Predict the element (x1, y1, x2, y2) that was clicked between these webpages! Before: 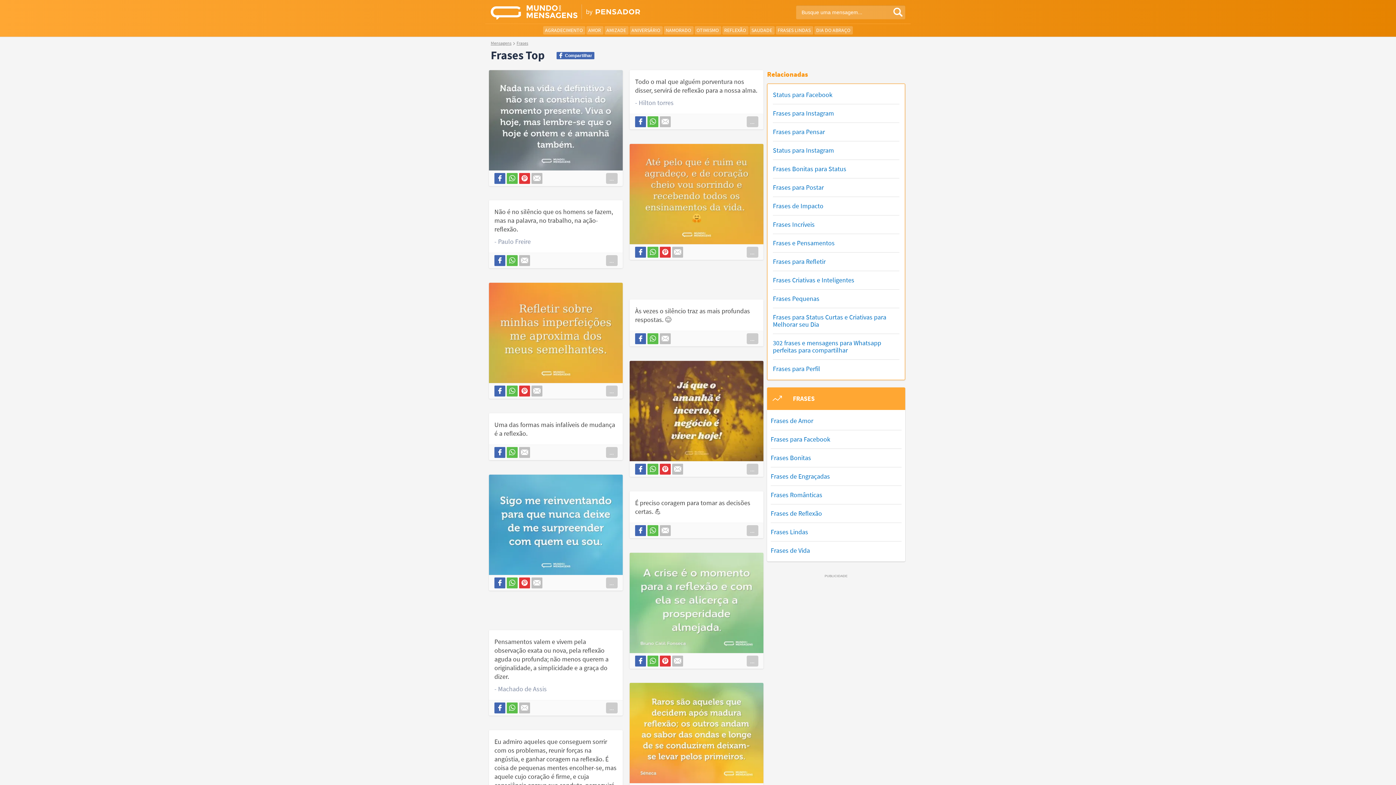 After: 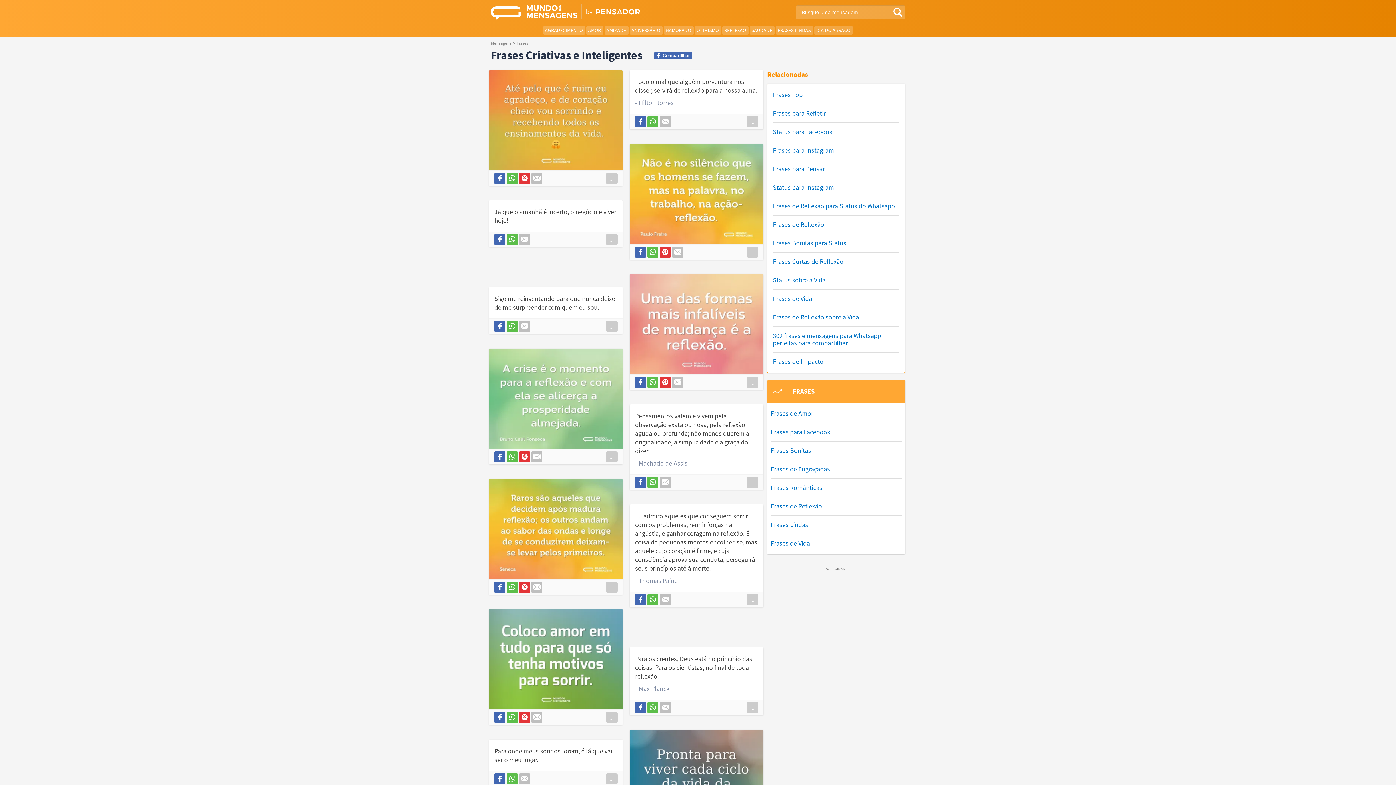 Action: label: Frases Criativas e Inteligentes bbox: (773, 271, 899, 289)